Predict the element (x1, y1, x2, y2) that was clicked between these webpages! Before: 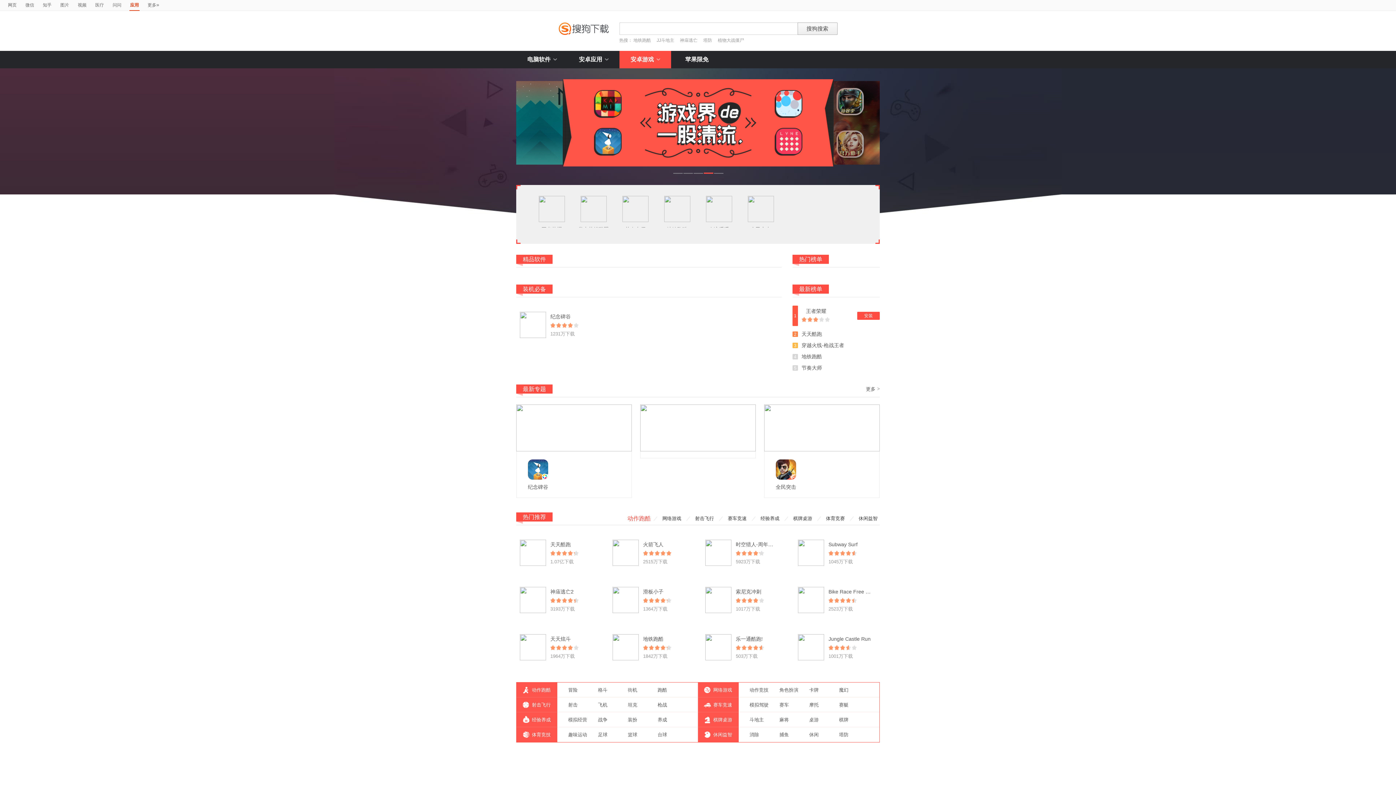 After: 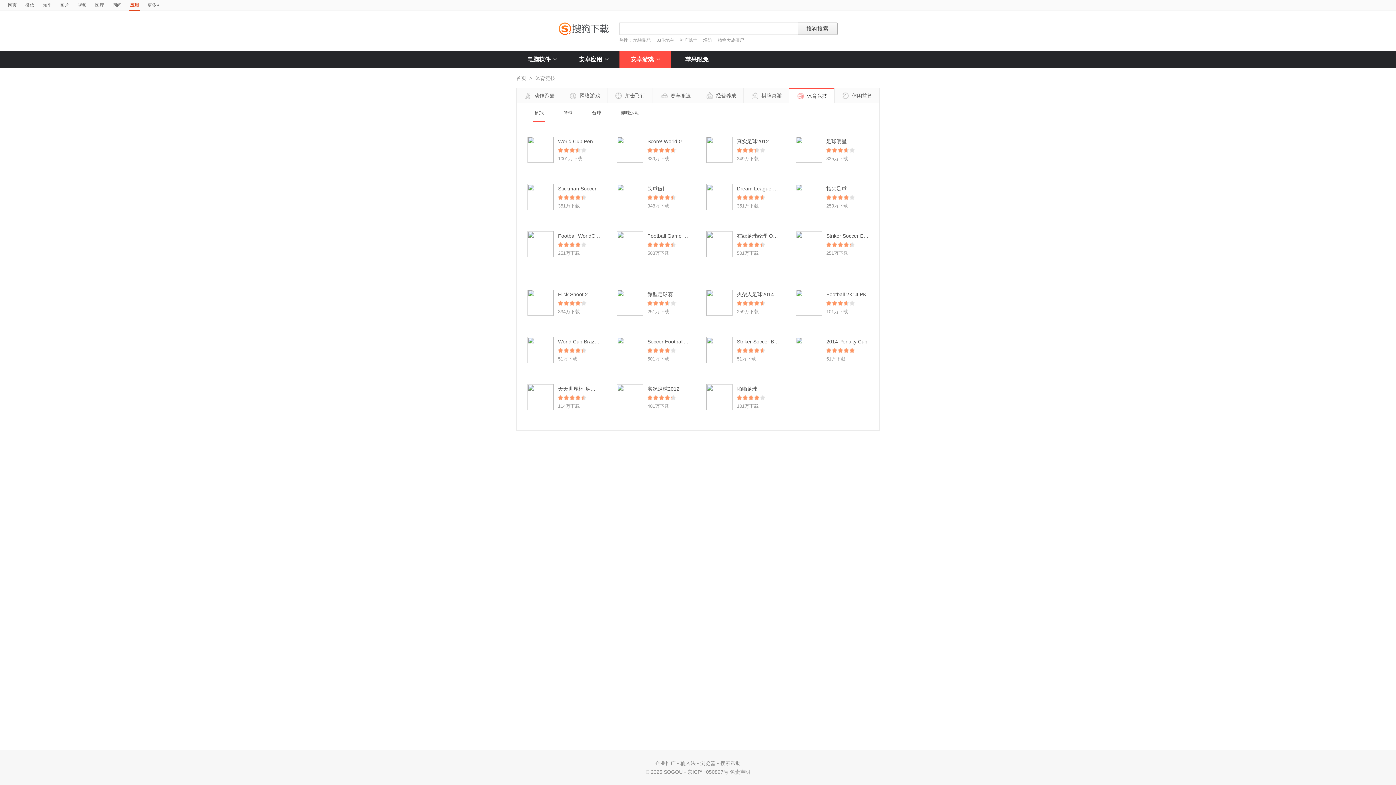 Action: bbox: (598, 732, 607, 737) label: 足球